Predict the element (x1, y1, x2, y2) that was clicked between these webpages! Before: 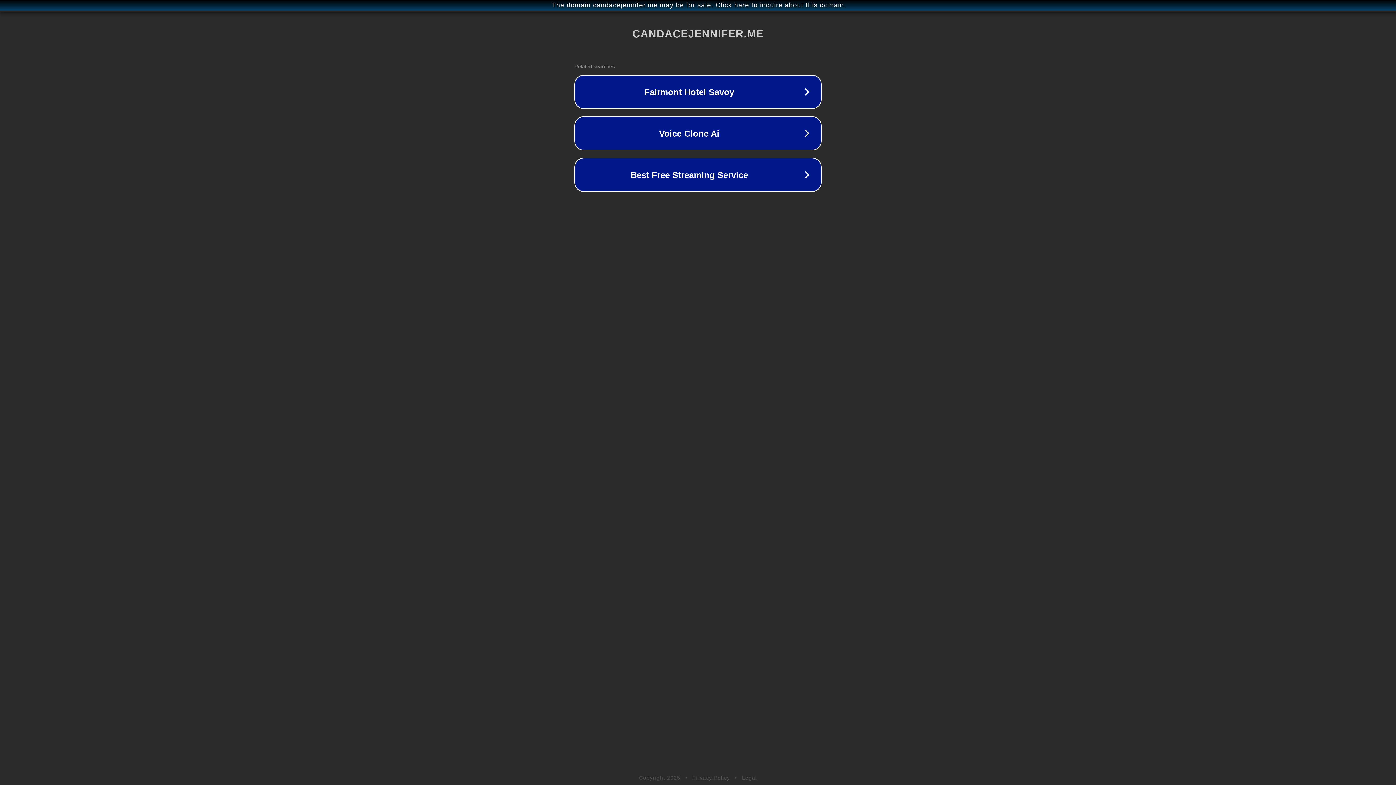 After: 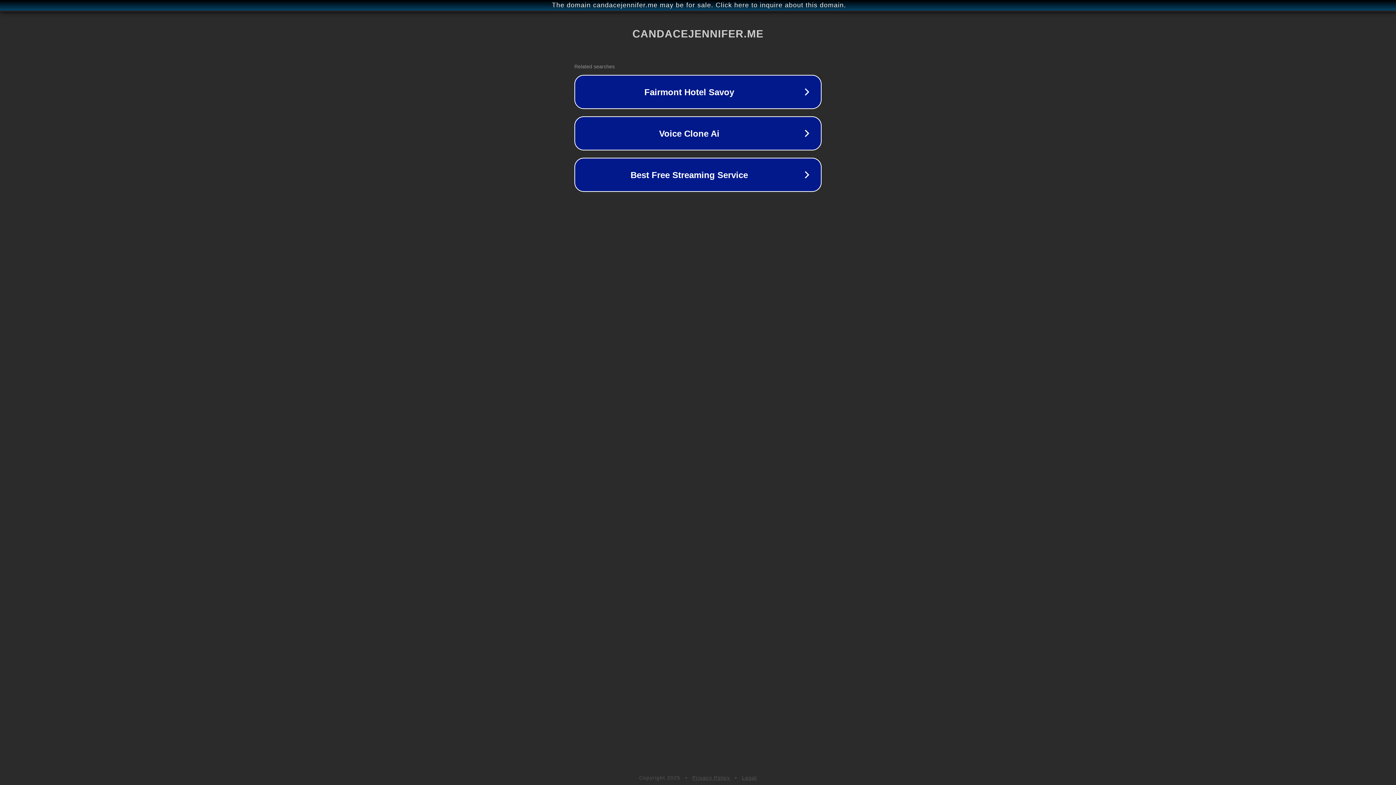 Action: bbox: (692, 775, 730, 781) label: Privacy Policy